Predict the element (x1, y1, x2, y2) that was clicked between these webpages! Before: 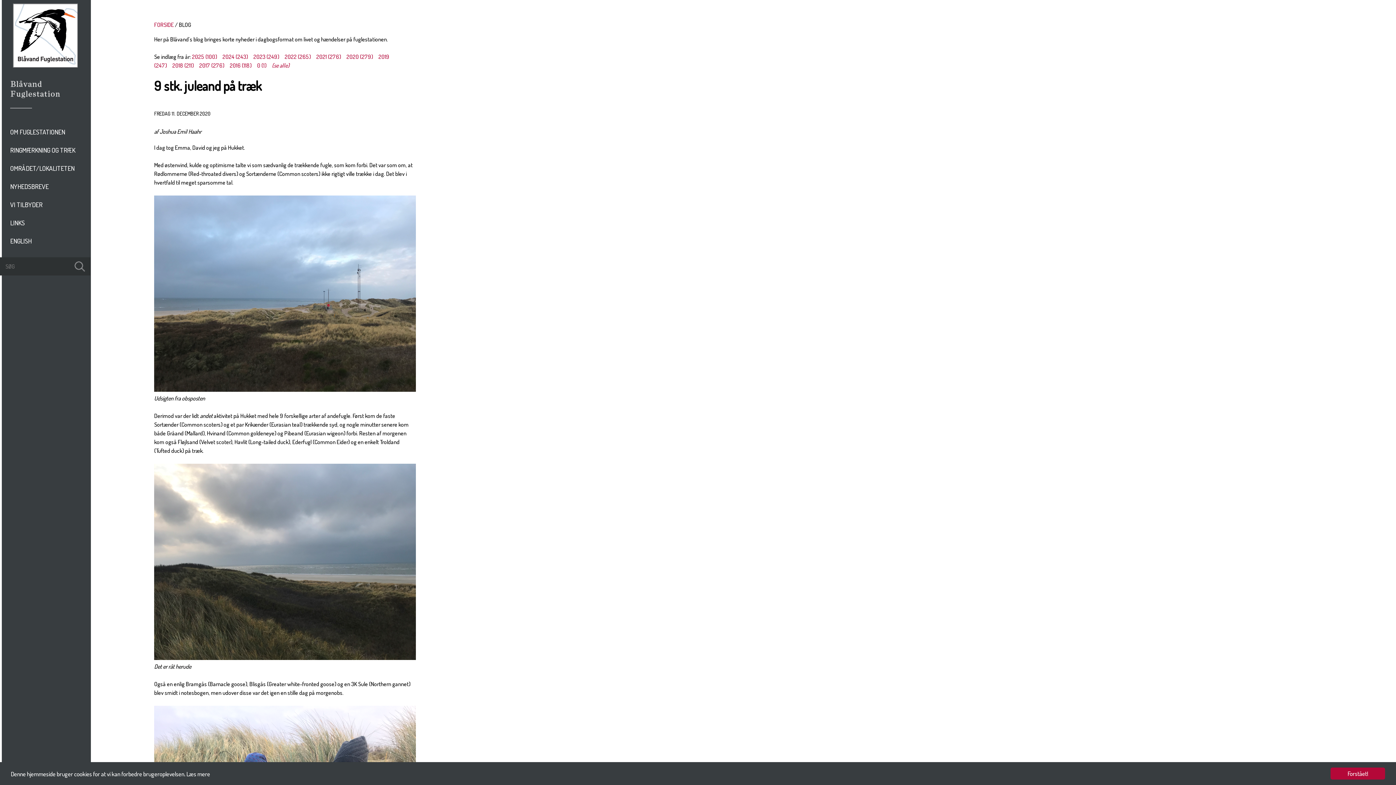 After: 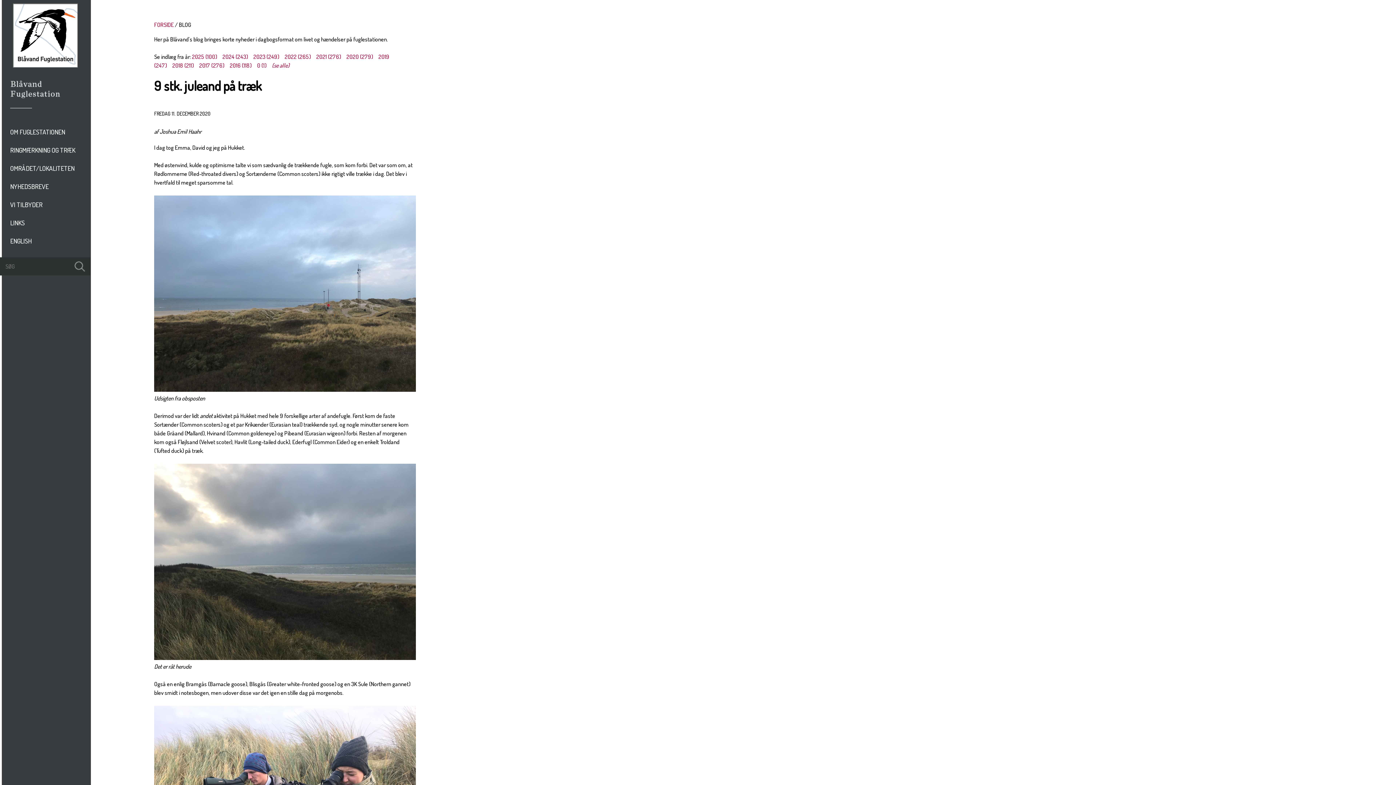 Action: bbox: (1330, 768, 1385, 780) label: Forstået!